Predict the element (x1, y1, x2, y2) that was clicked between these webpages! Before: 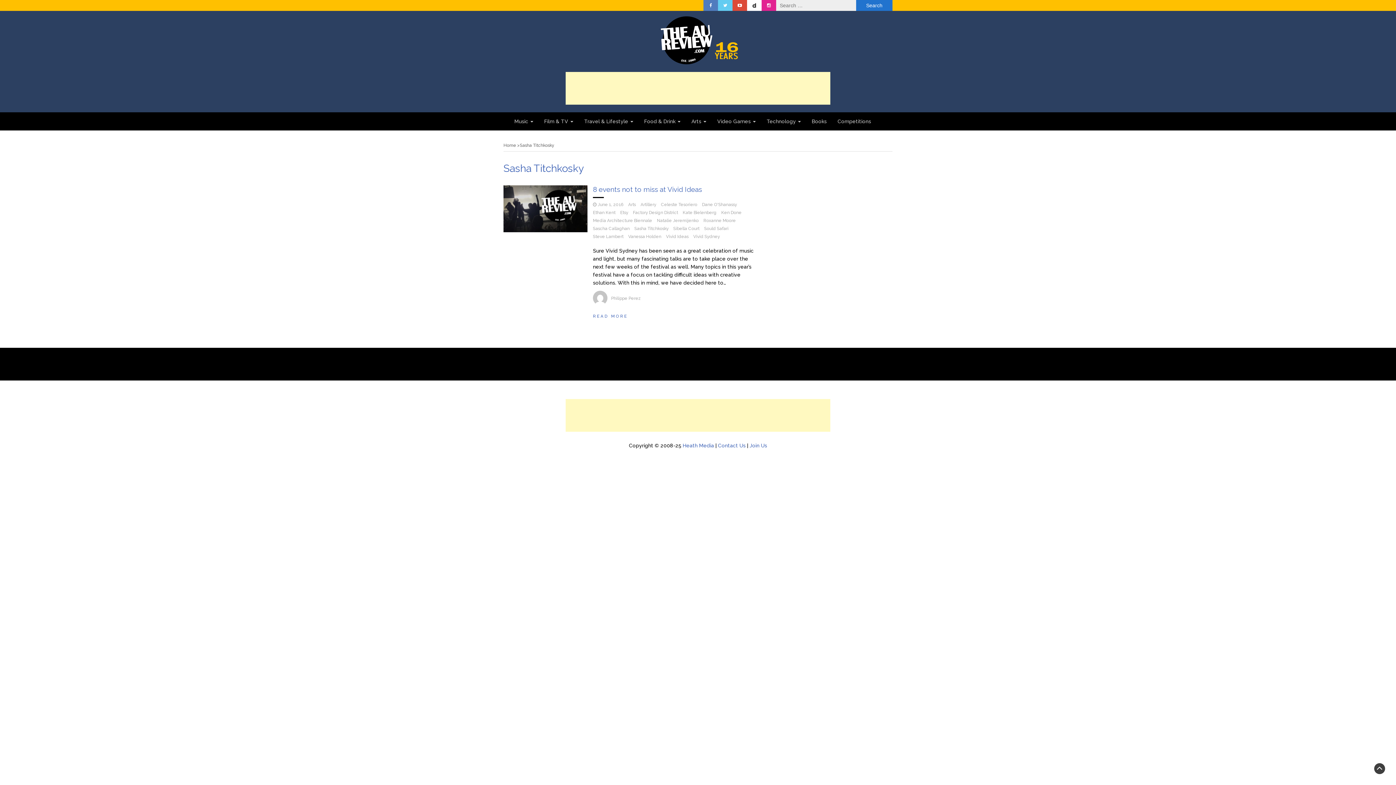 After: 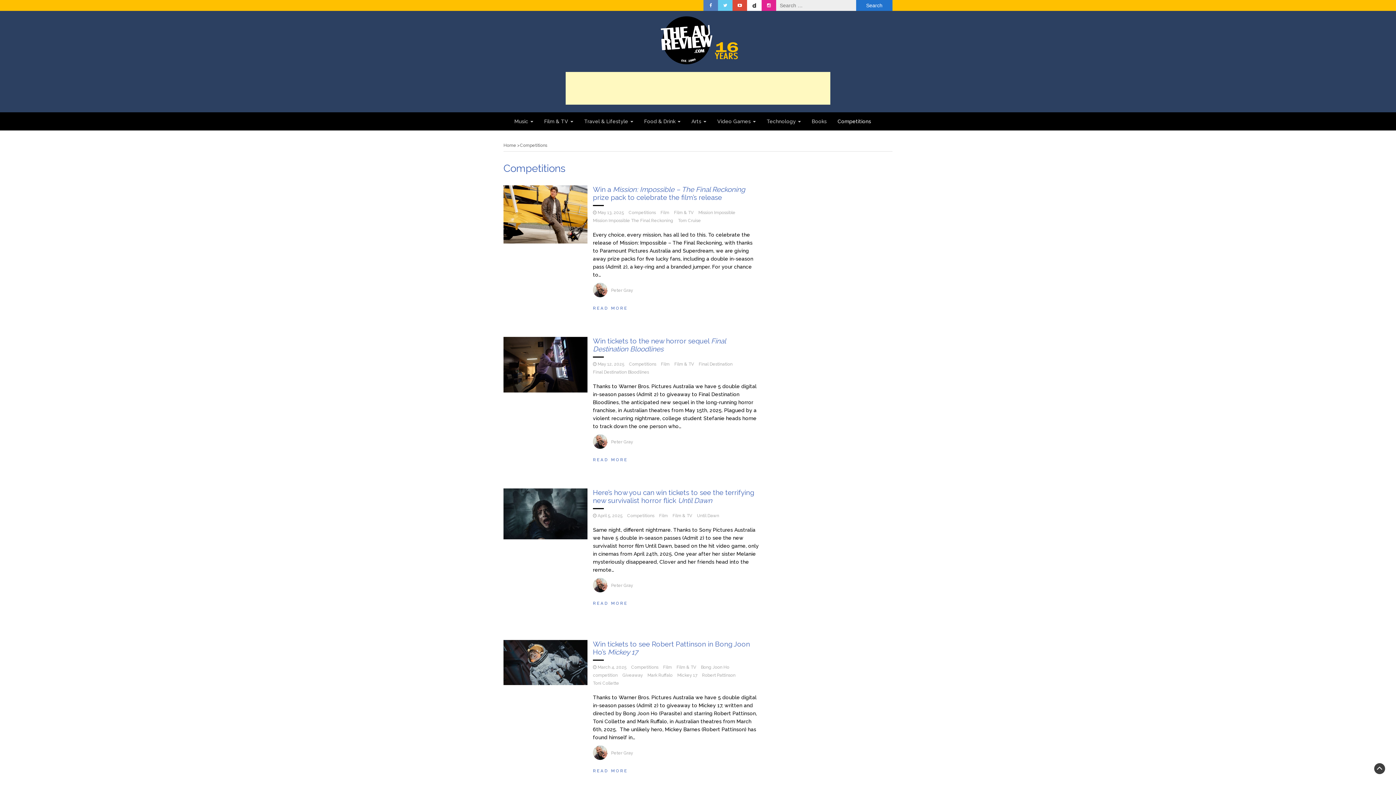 Action: bbox: (832, 112, 876, 130) label: Competitions